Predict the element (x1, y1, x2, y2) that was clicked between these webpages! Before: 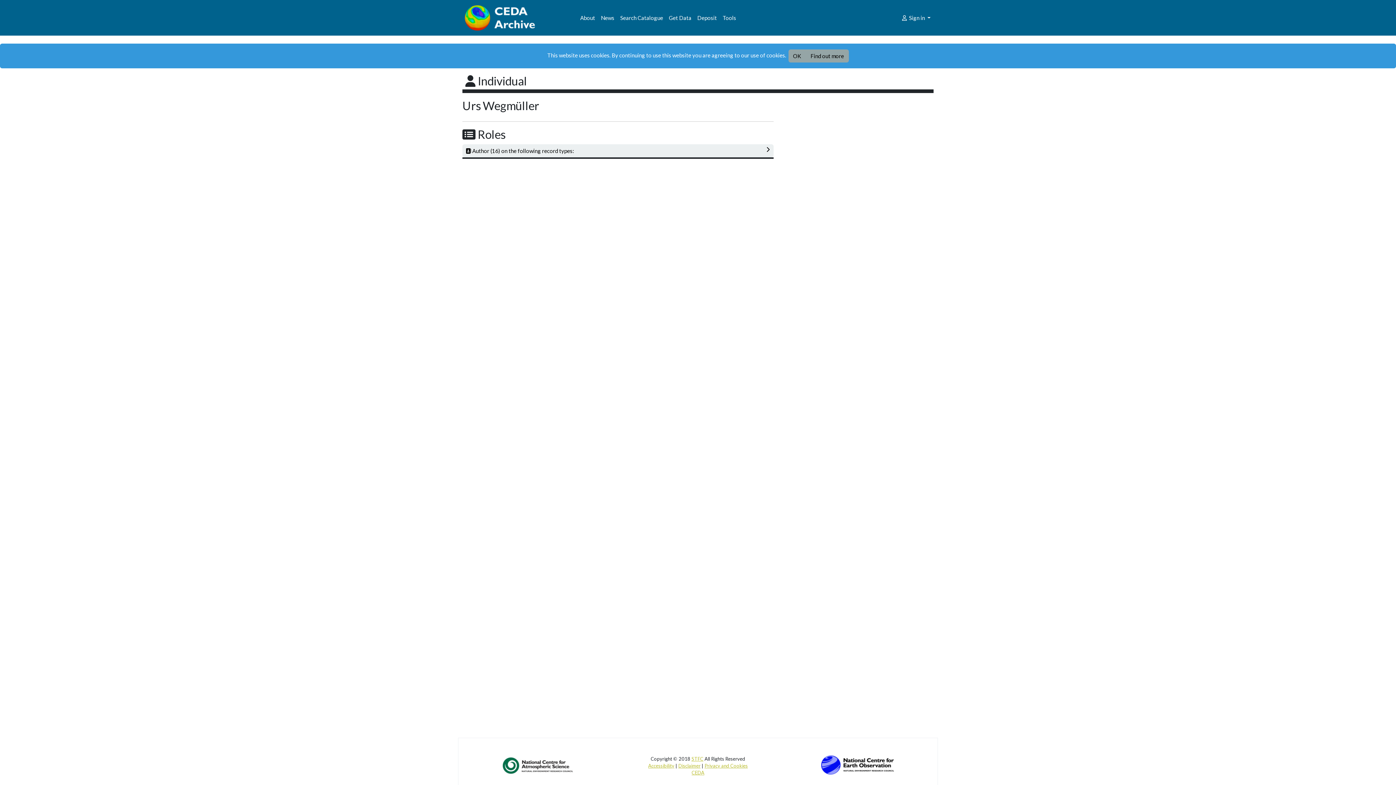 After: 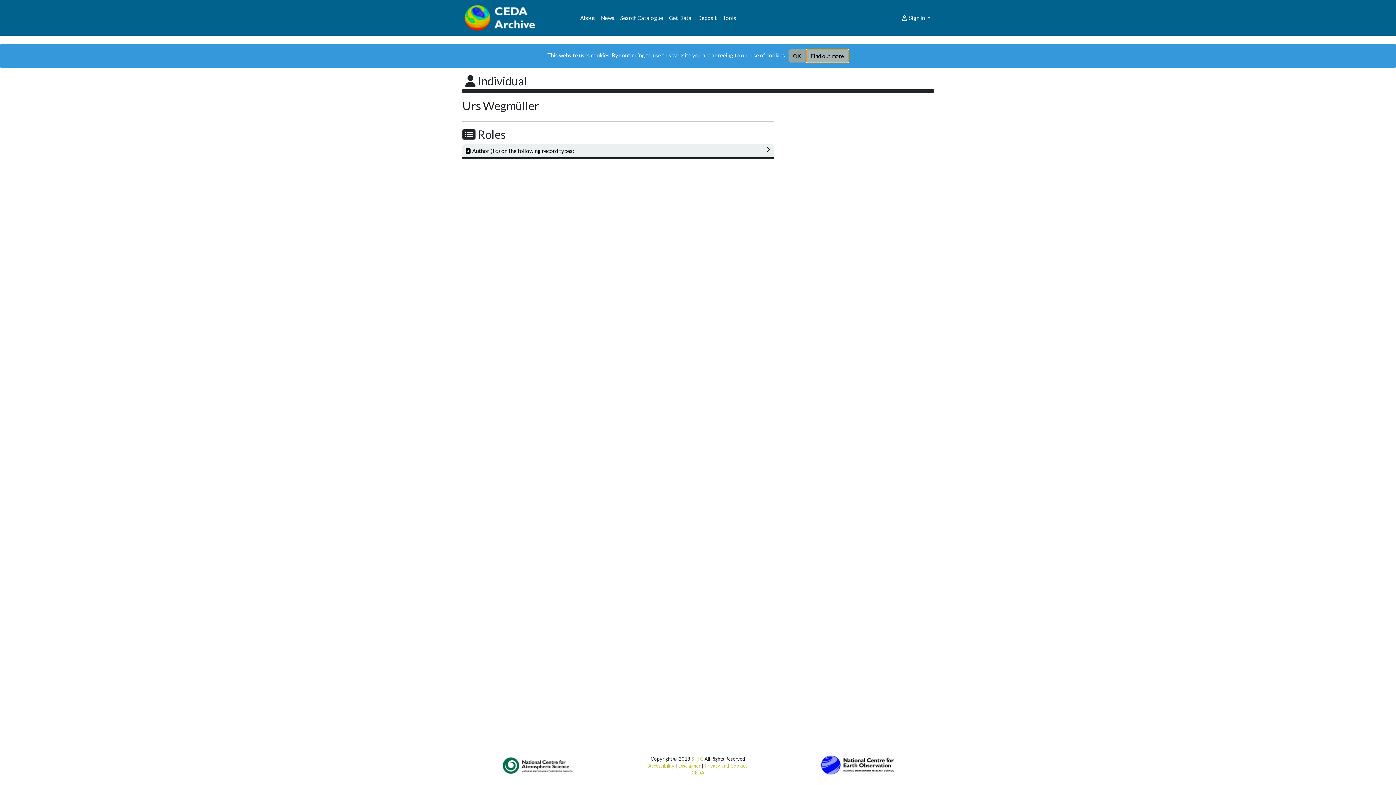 Action: bbox: (806, 49, 848, 62) label: Find out more